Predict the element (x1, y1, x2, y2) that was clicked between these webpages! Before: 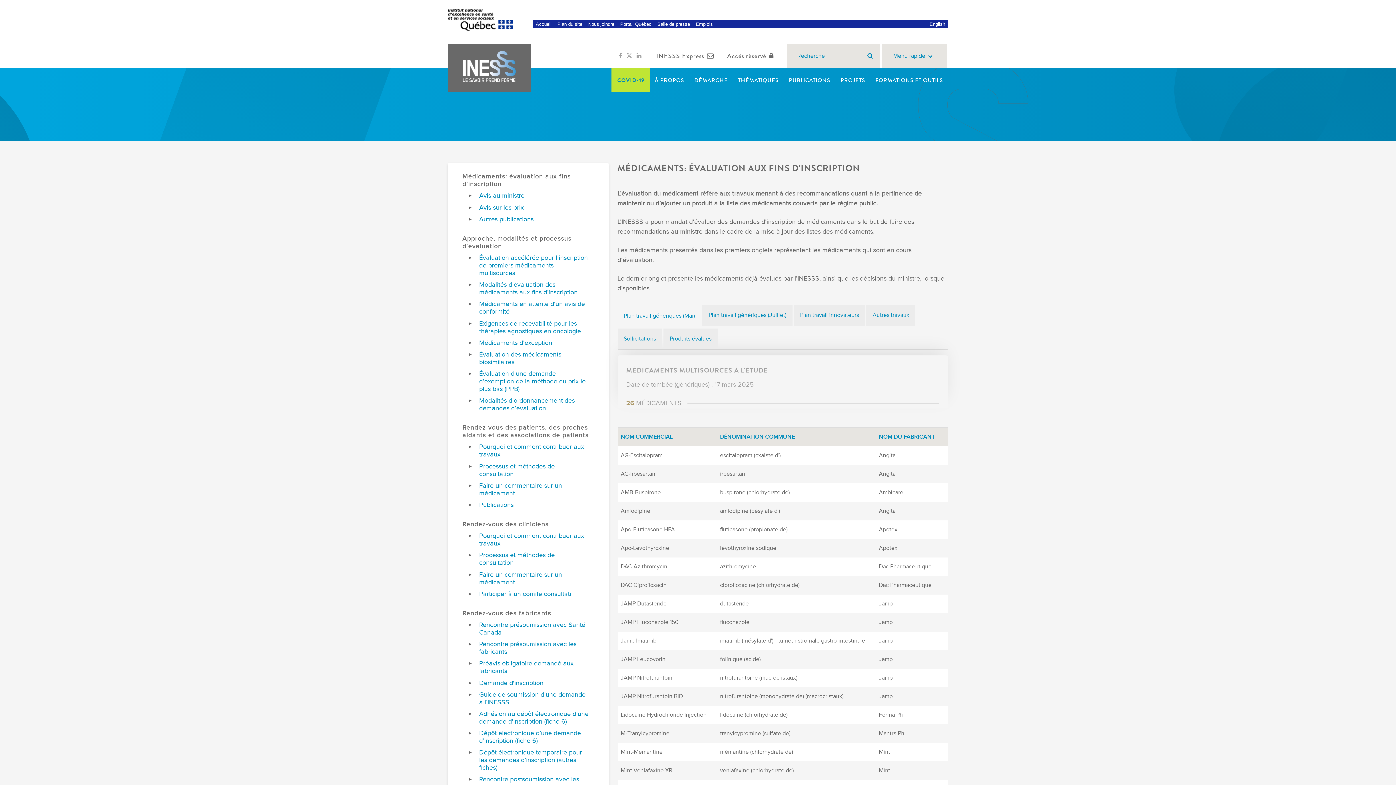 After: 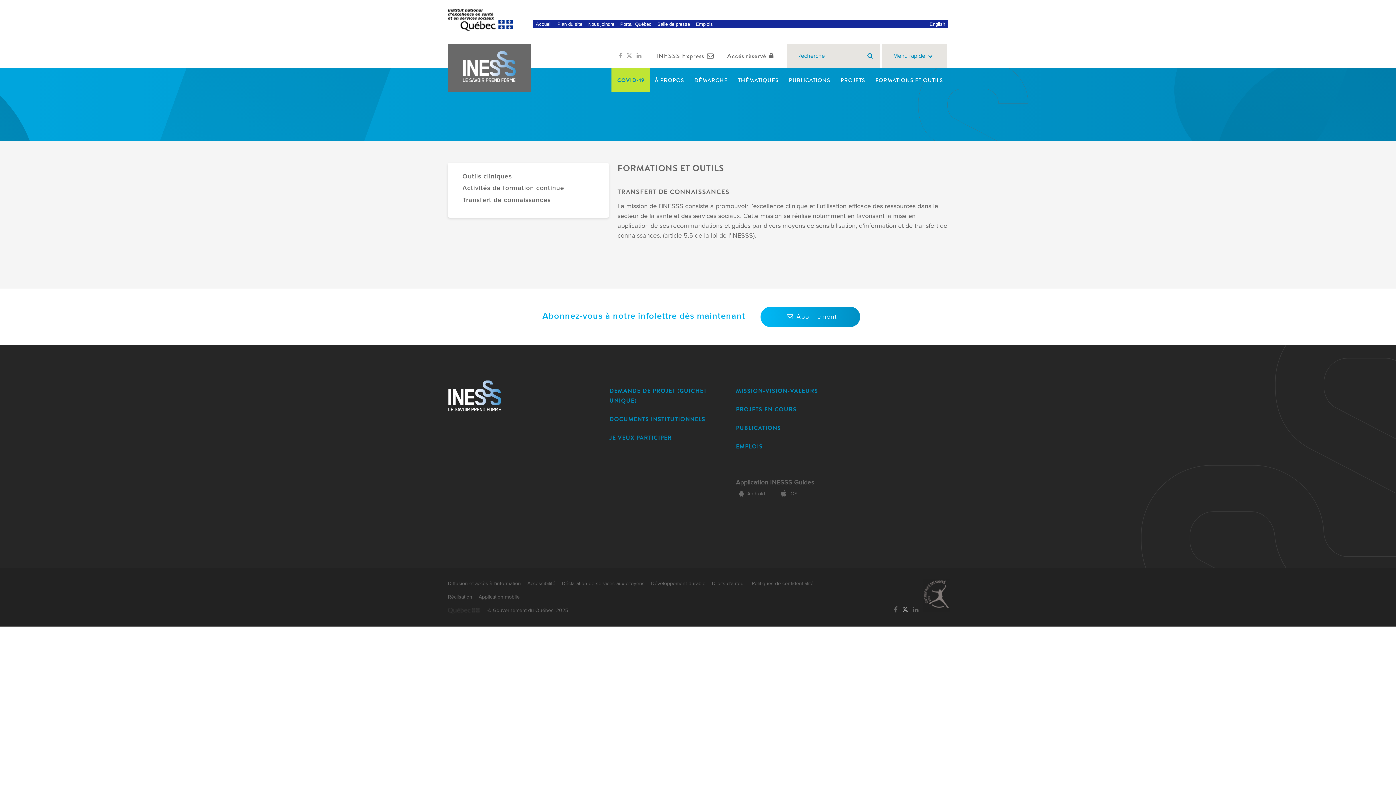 Action: bbox: (869, 68, 949, 92) label: FORMATIONS ET OUTILS